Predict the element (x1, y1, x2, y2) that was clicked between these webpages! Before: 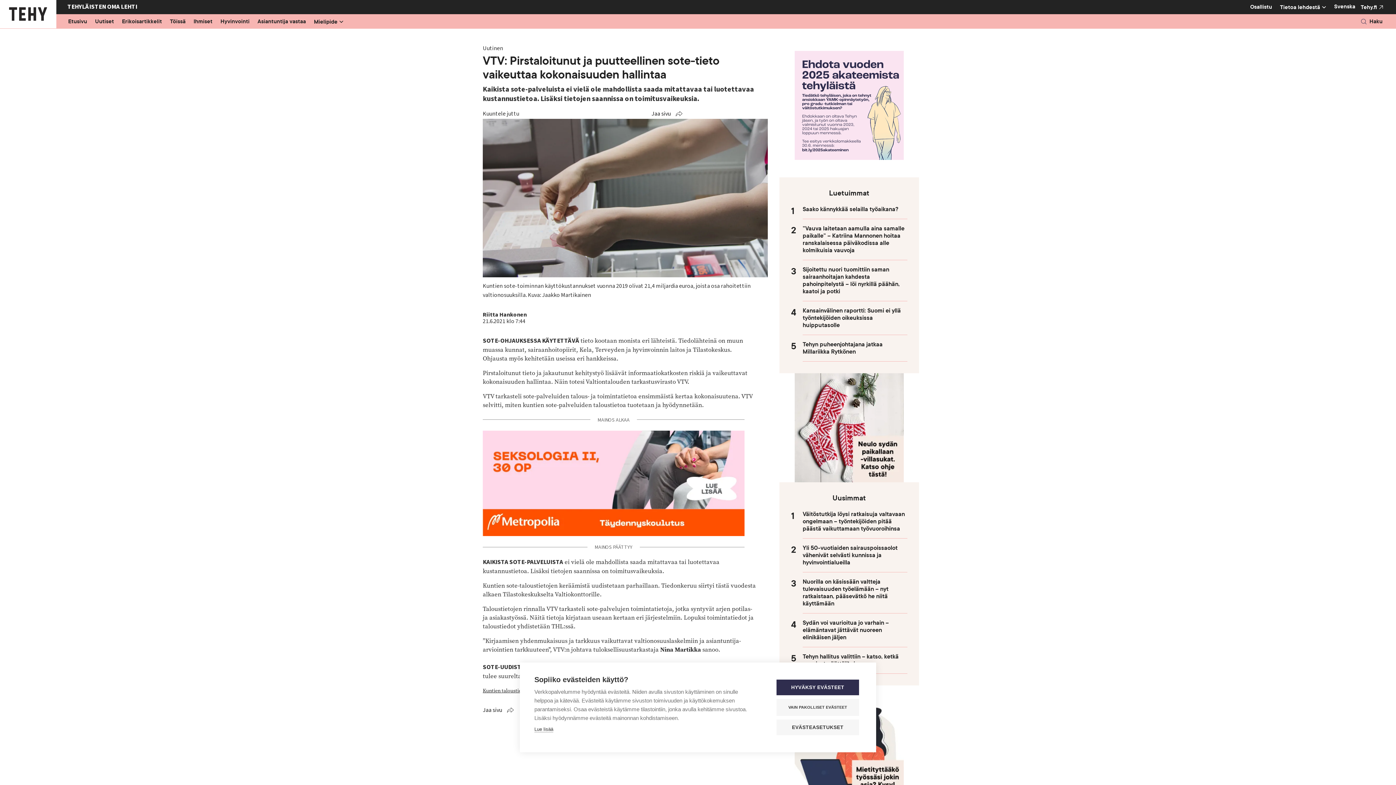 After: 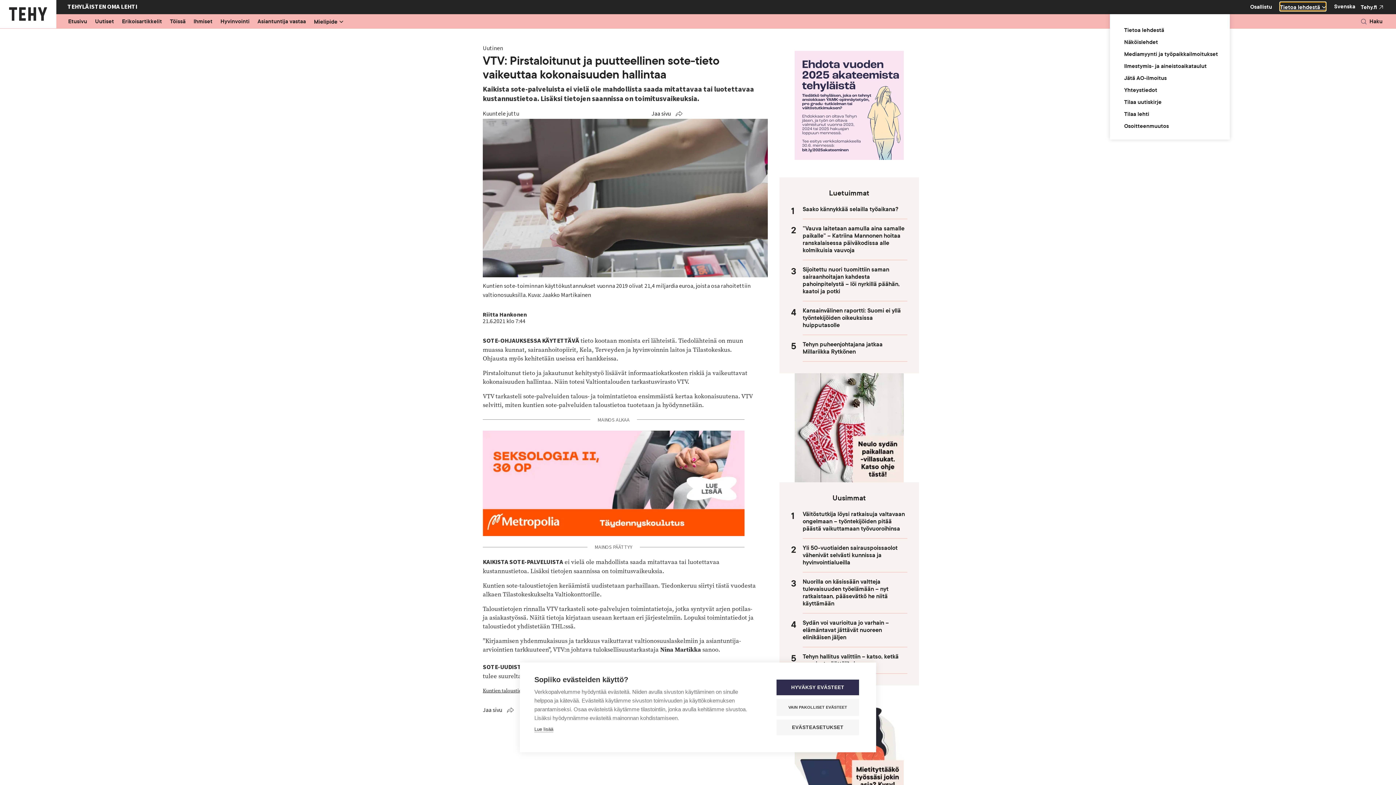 Action: bbox: (1280, 2, 1326, 9) label: Show submenu for
Tietoa lehdestä